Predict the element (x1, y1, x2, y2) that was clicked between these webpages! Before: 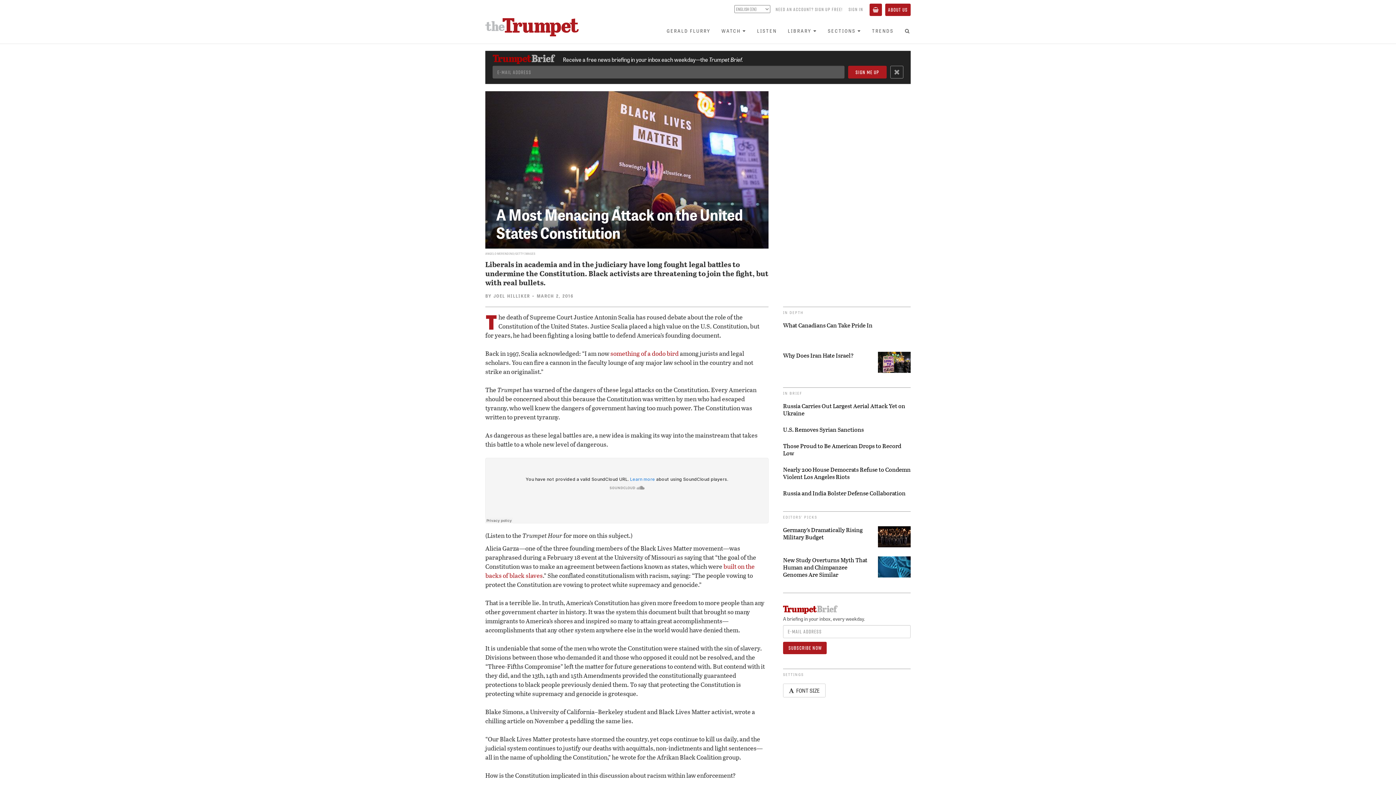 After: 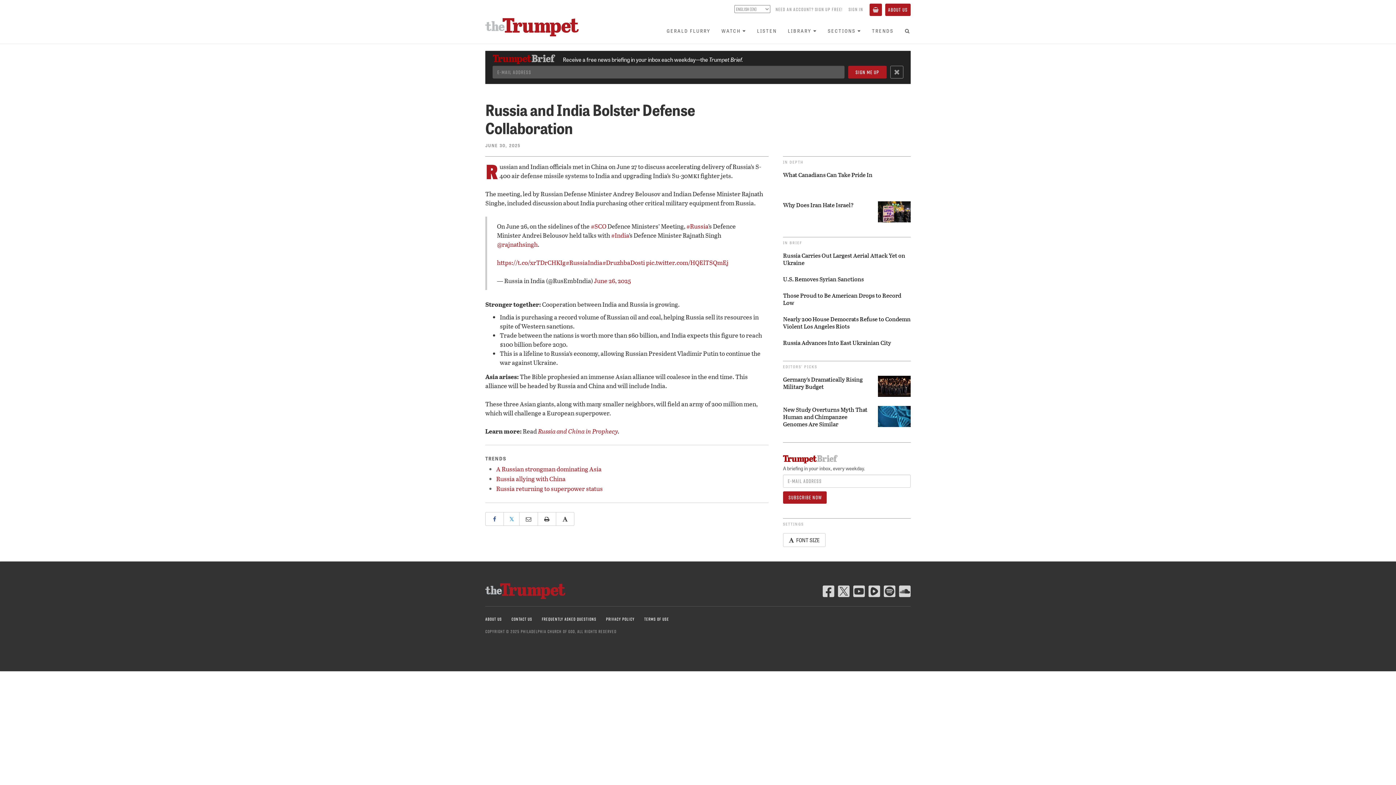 Action: label: Russia and India Bolster Defense Collaboration bbox: (783, 489, 905, 497)